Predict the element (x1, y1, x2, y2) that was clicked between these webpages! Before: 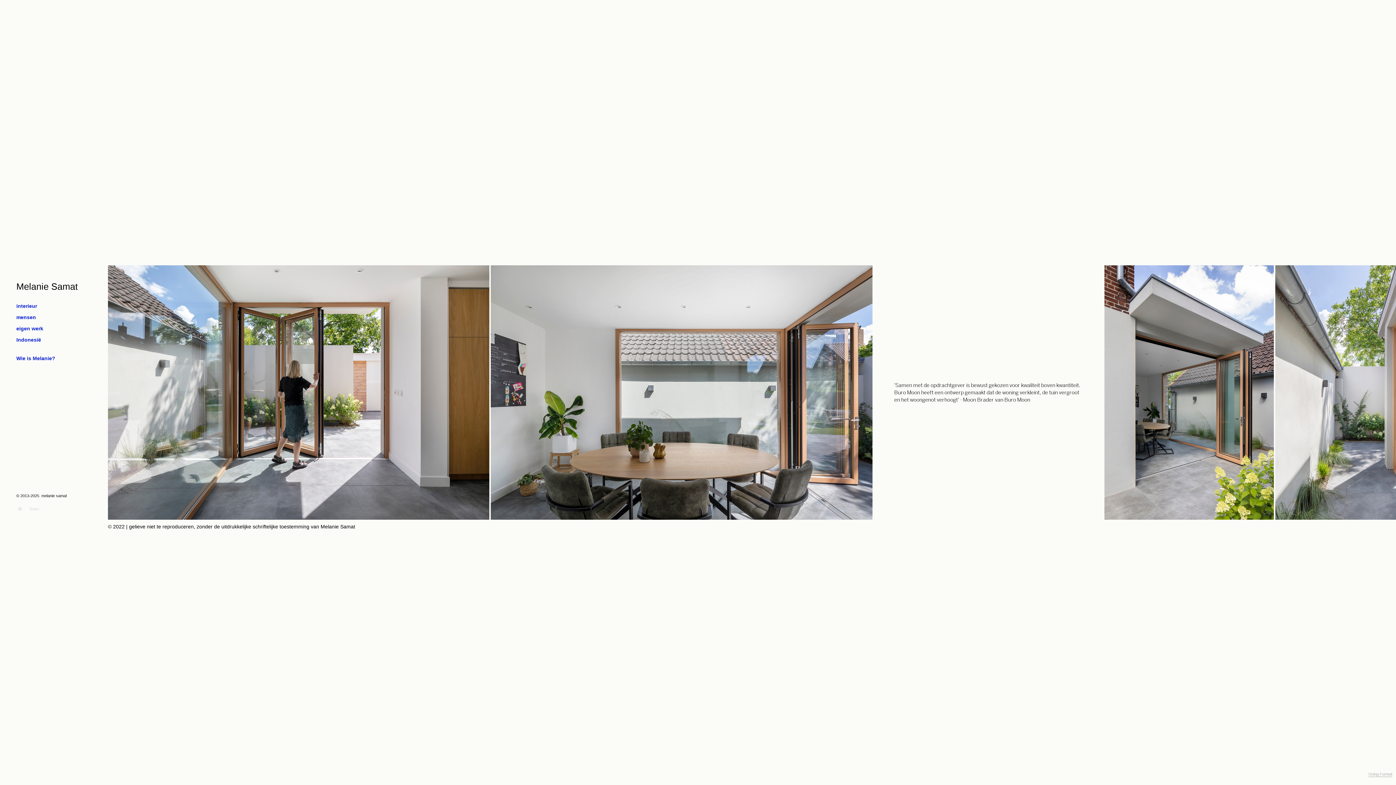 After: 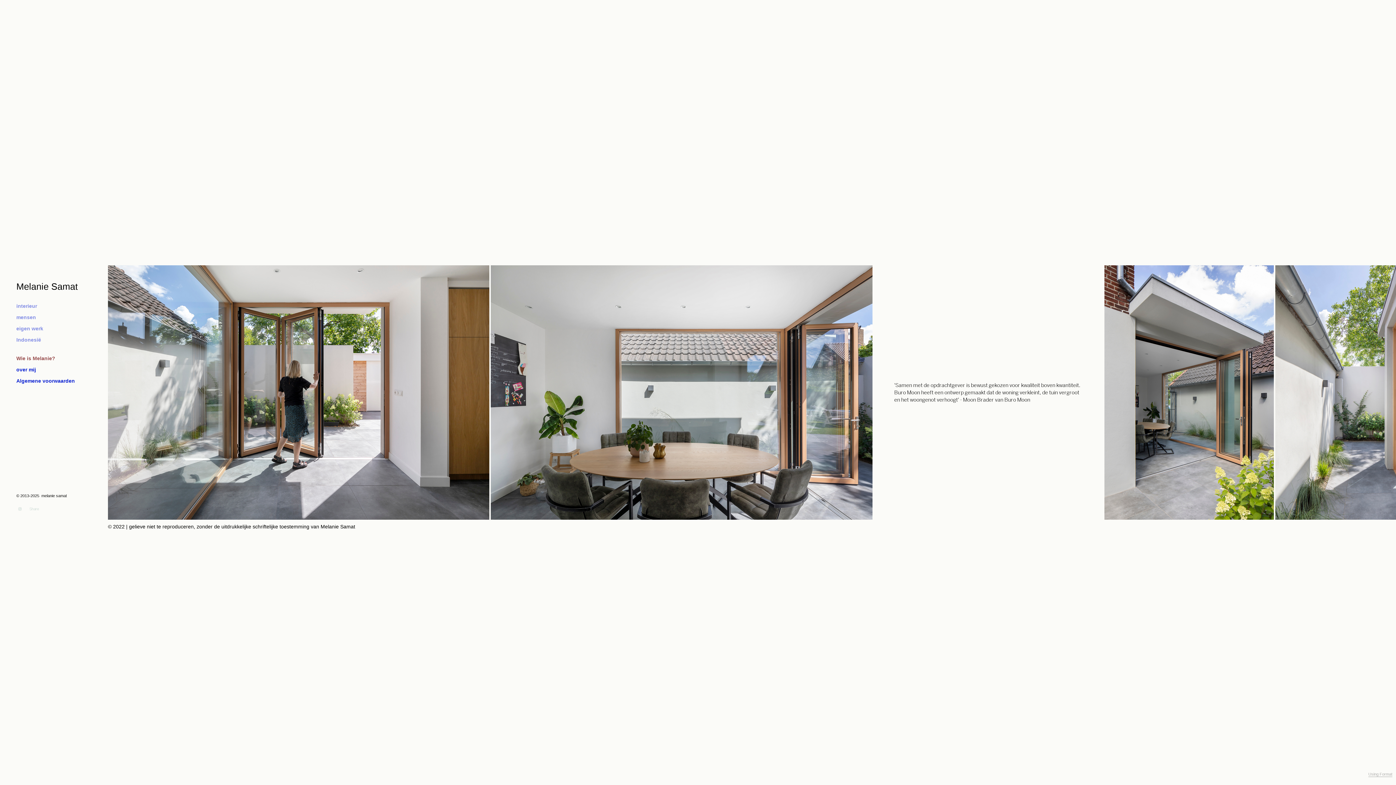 Action: label: Wie is Melanie? bbox: (16, 354, 55, 362)